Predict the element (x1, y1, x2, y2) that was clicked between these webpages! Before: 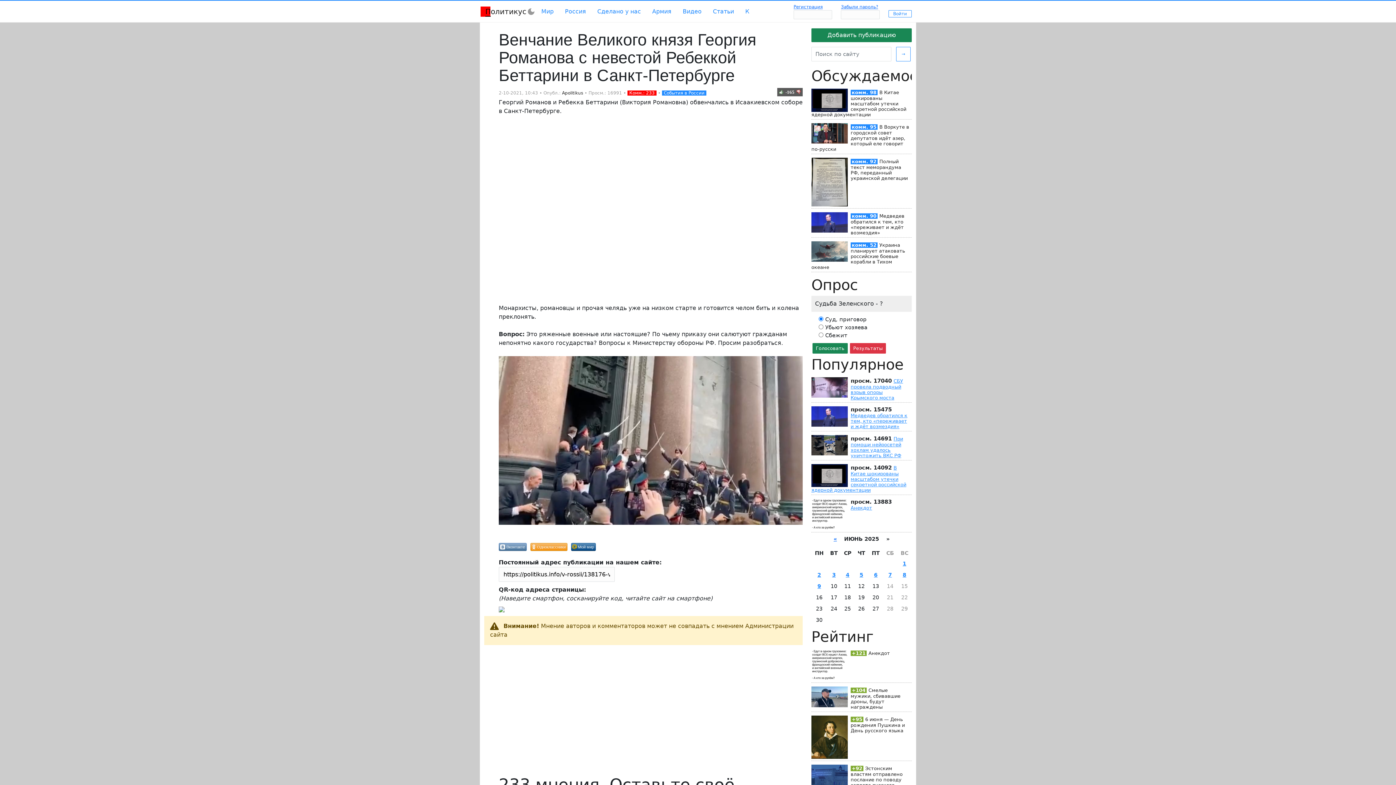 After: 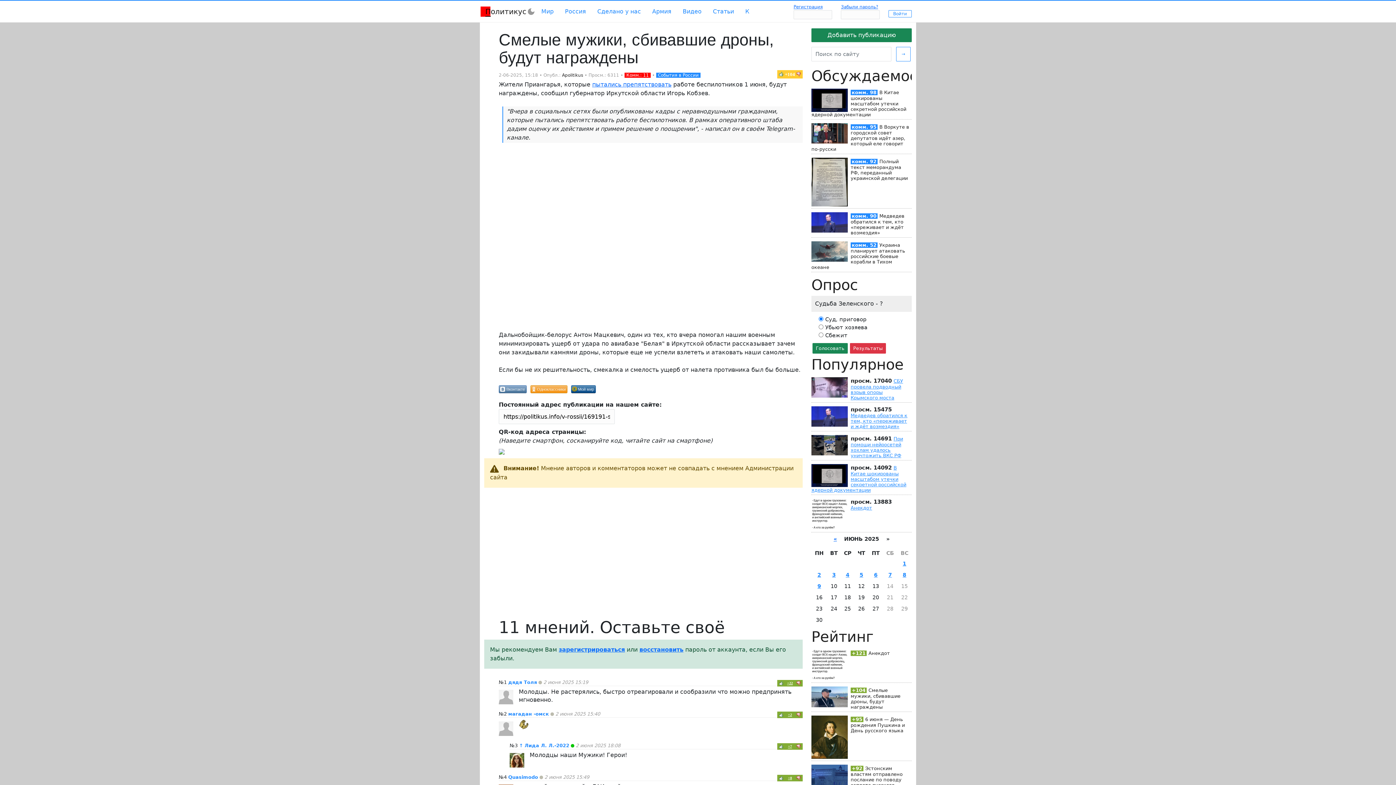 Action: bbox: (850, 688, 900, 710) label: Смелые мужики, сбивавшие дроны, будут награждены